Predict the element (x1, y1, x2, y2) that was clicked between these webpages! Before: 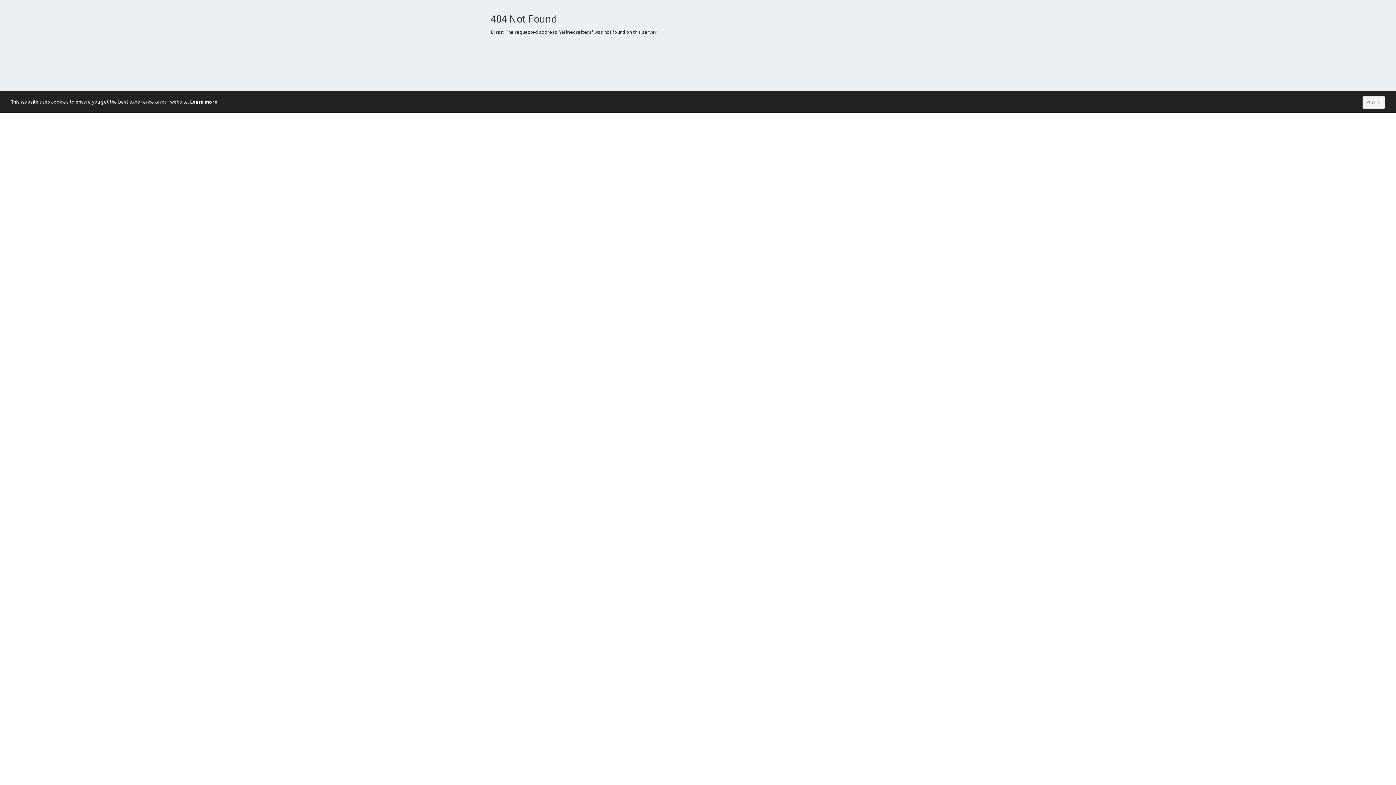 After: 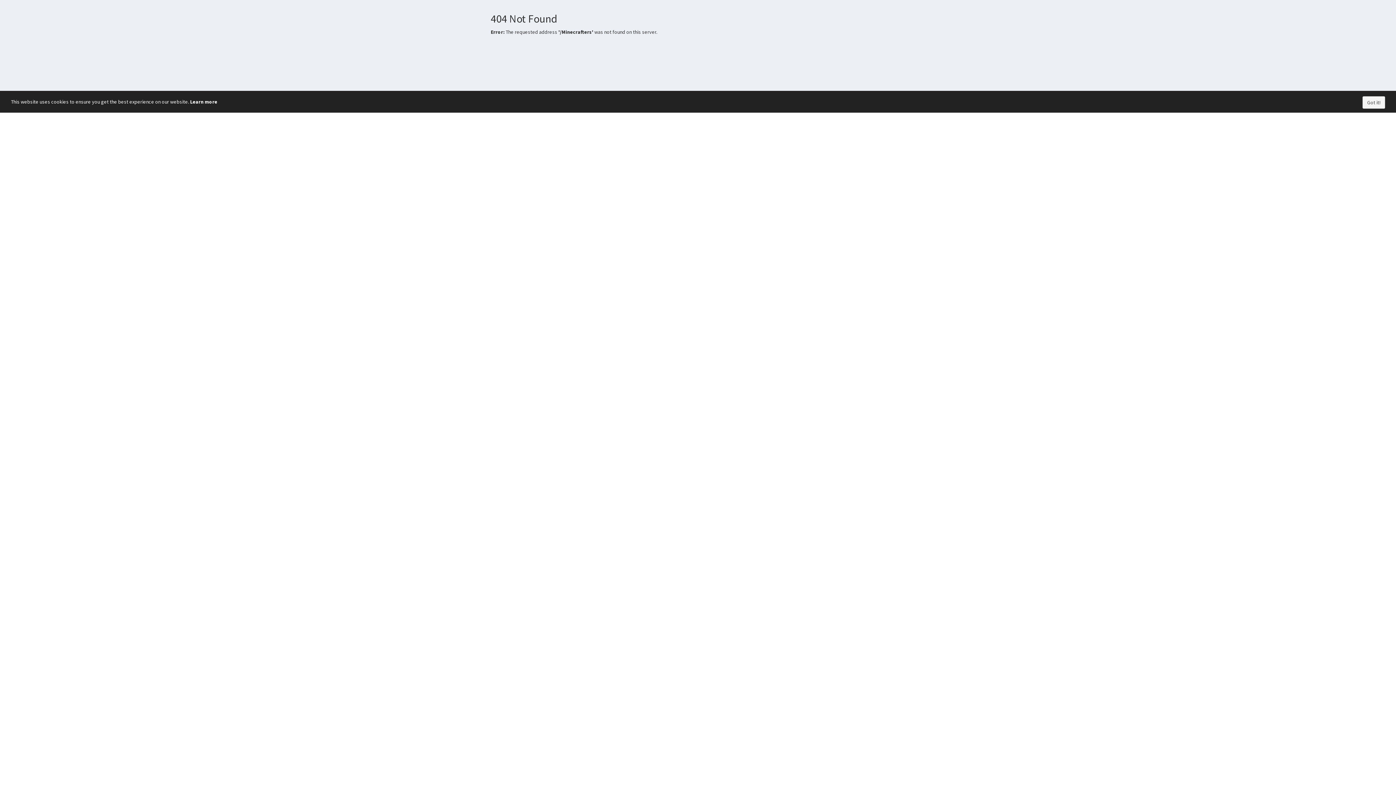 Action: bbox: (190, 98, 217, 105) label: Learn more